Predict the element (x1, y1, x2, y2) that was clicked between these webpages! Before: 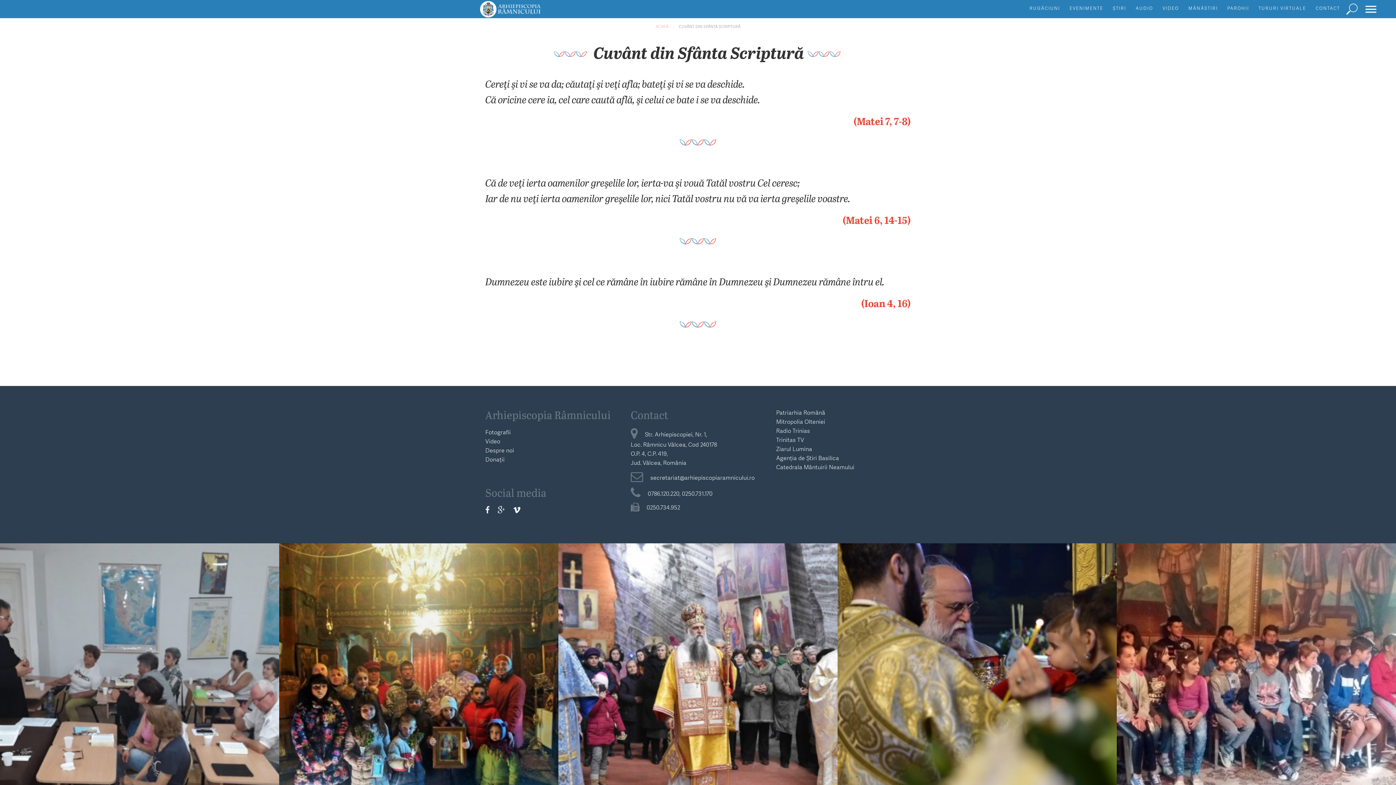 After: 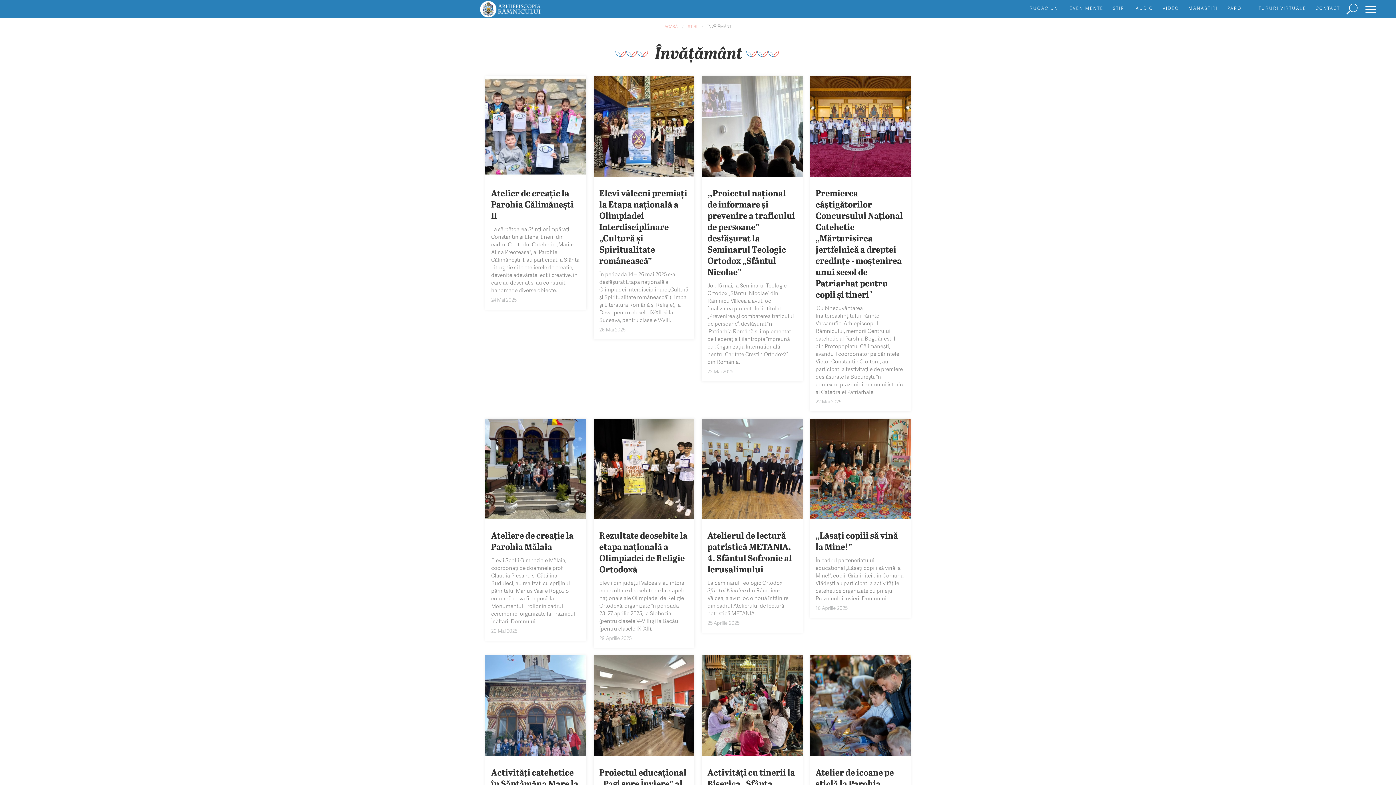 Action: label: ÎNVĂȚĂMÂNT bbox: (120, 655, 158, 662)